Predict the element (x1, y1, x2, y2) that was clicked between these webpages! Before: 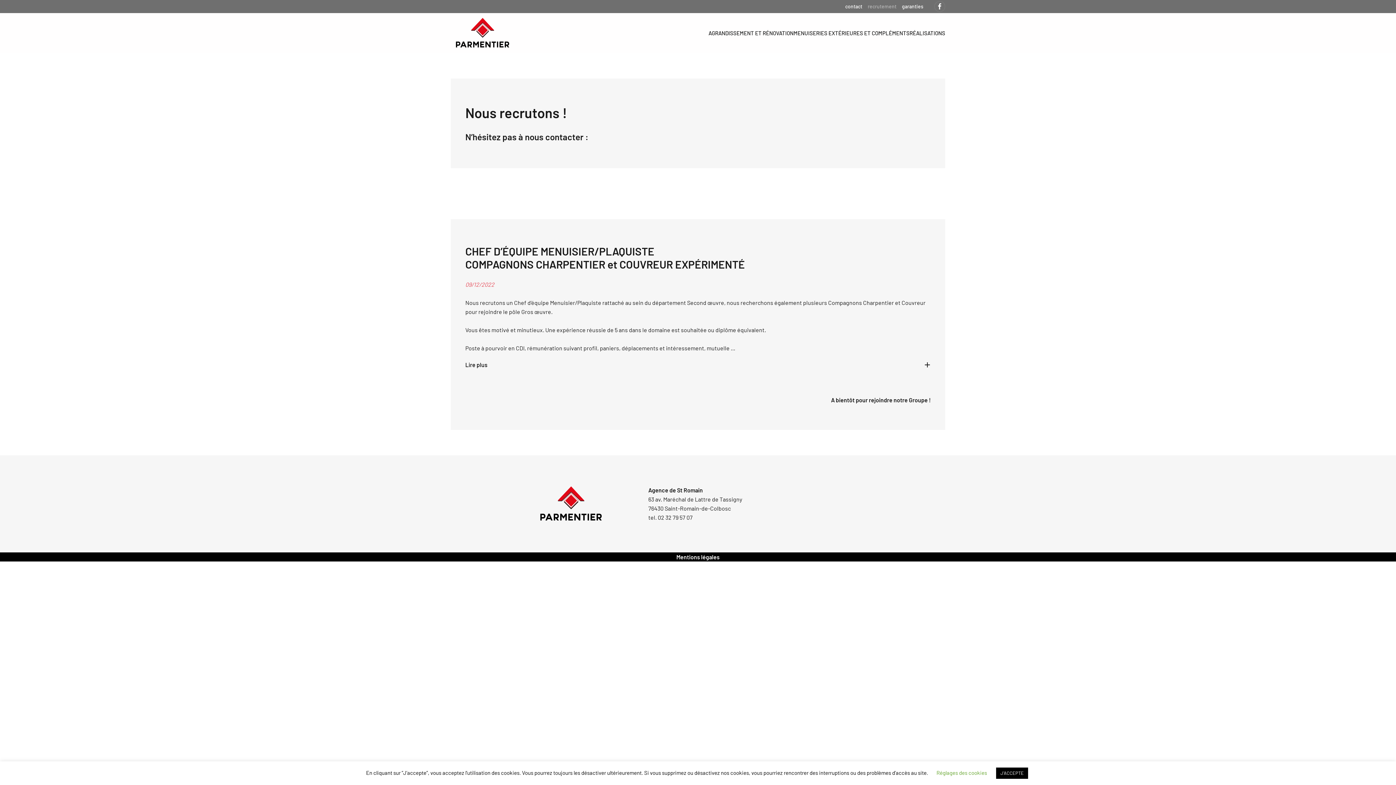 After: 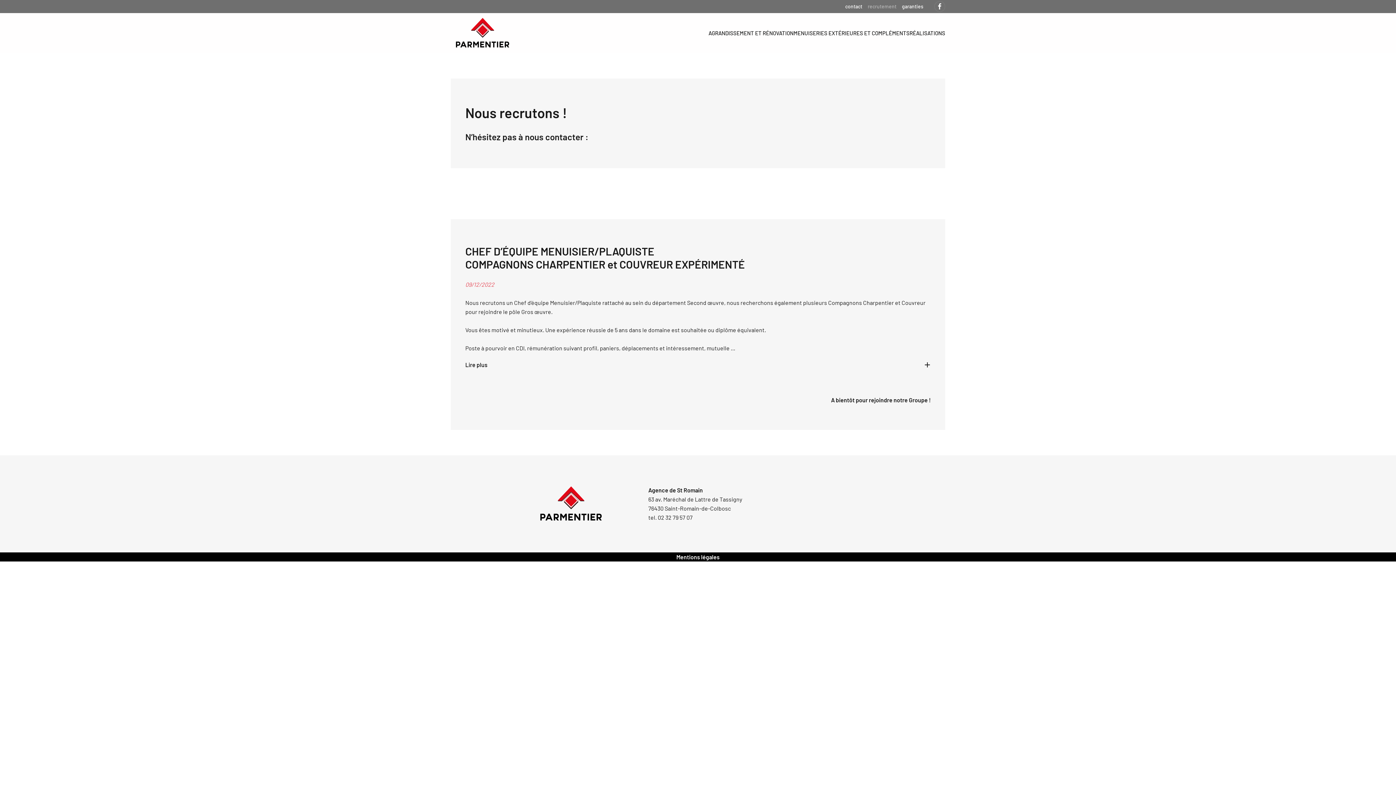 Action: label: J'ACCEPTE bbox: (996, 768, 1028, 779)